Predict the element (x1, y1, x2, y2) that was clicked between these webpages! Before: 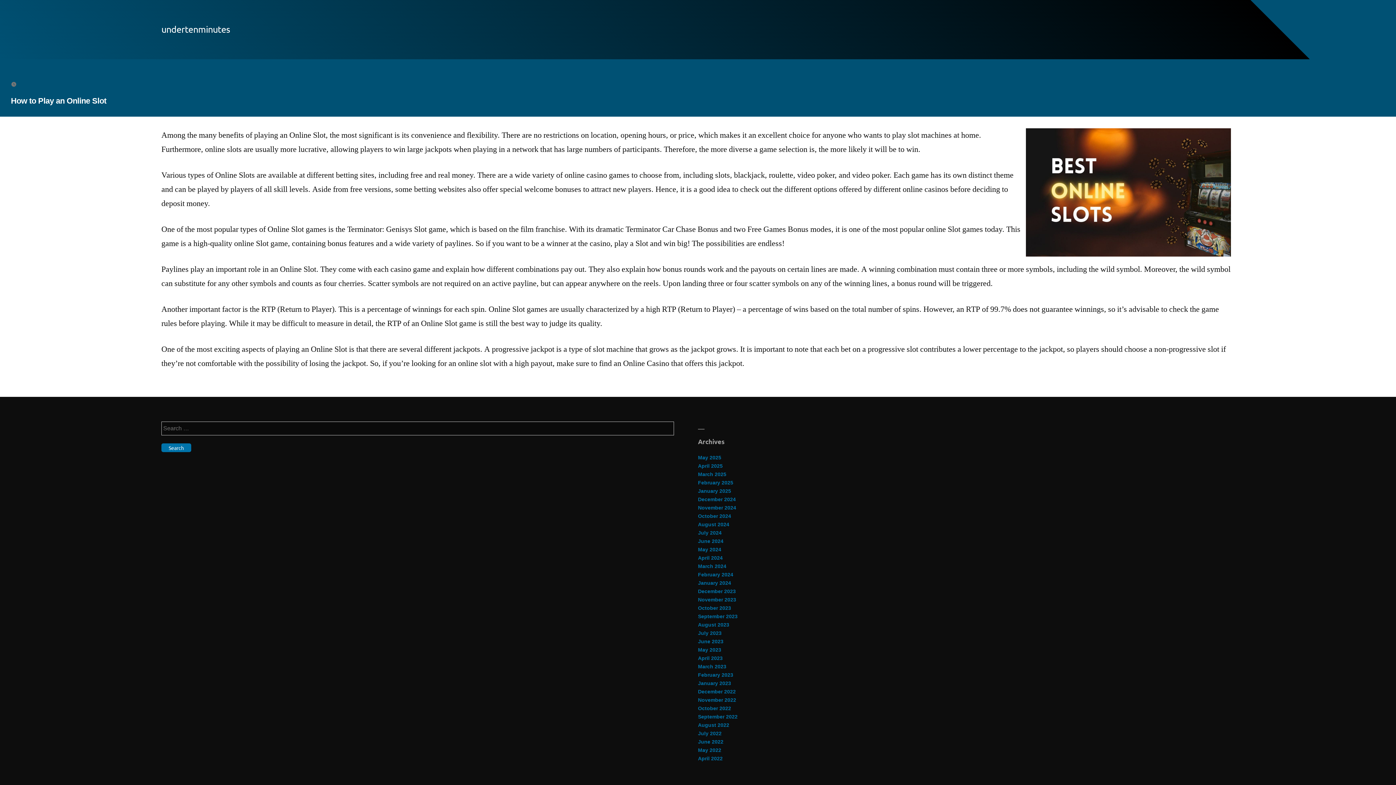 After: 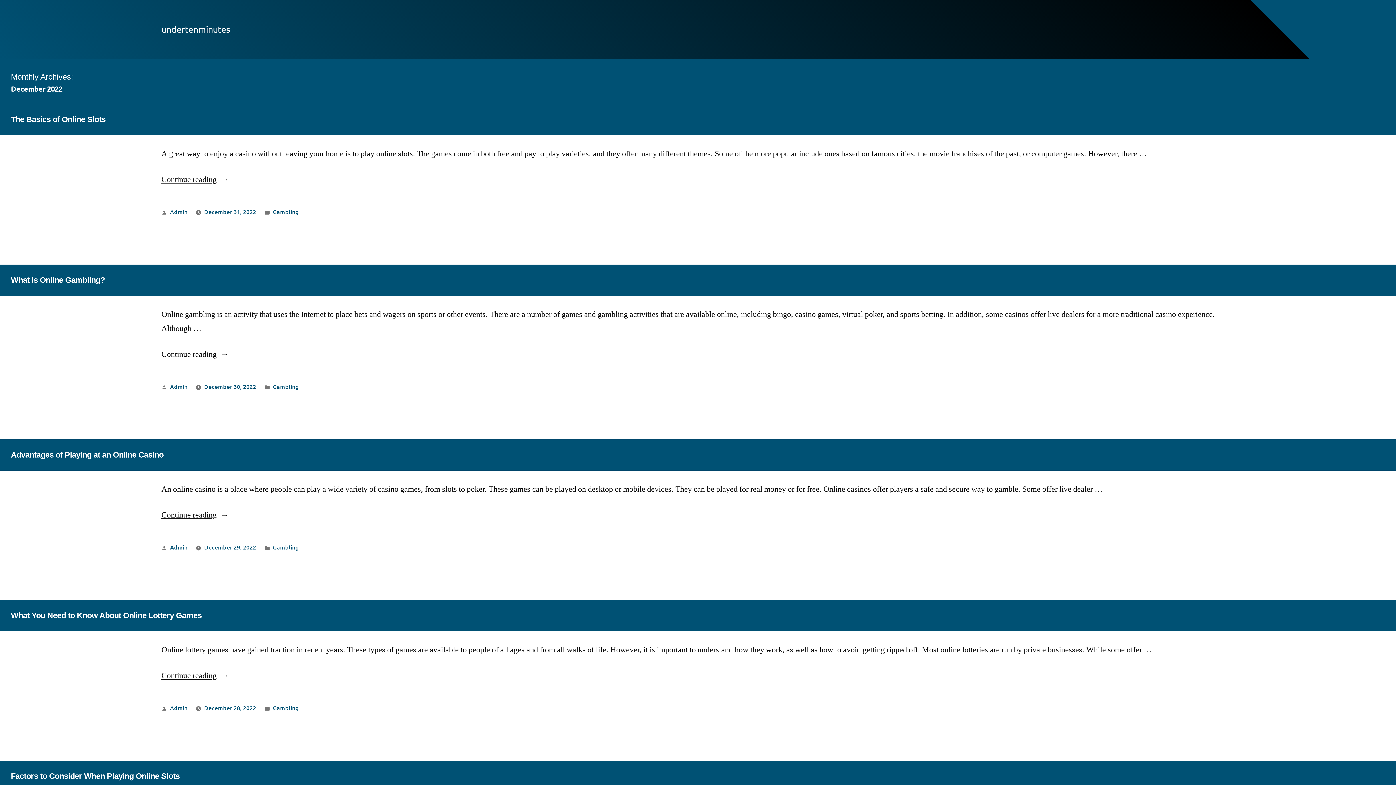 Action: bbox: (698, 689, 736, 694) label: December 2022